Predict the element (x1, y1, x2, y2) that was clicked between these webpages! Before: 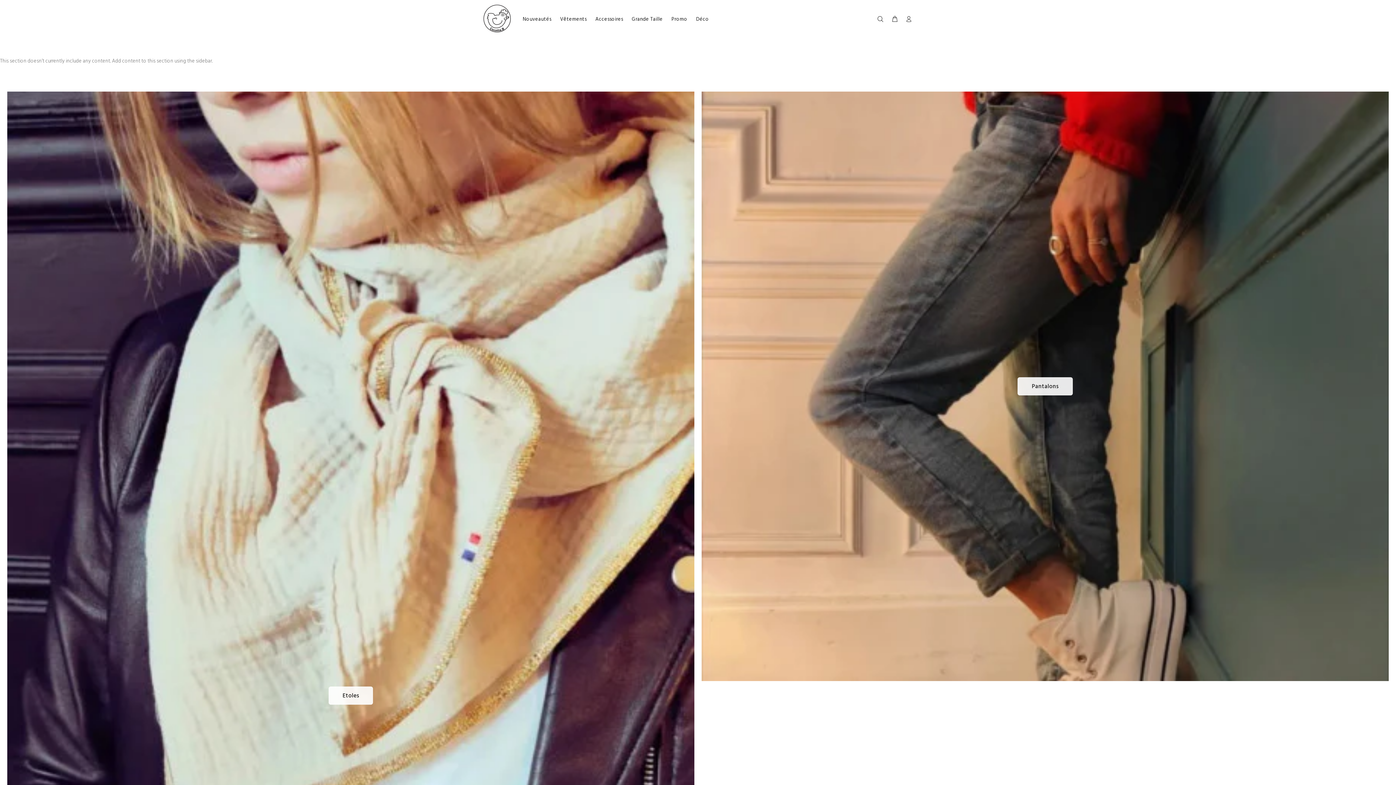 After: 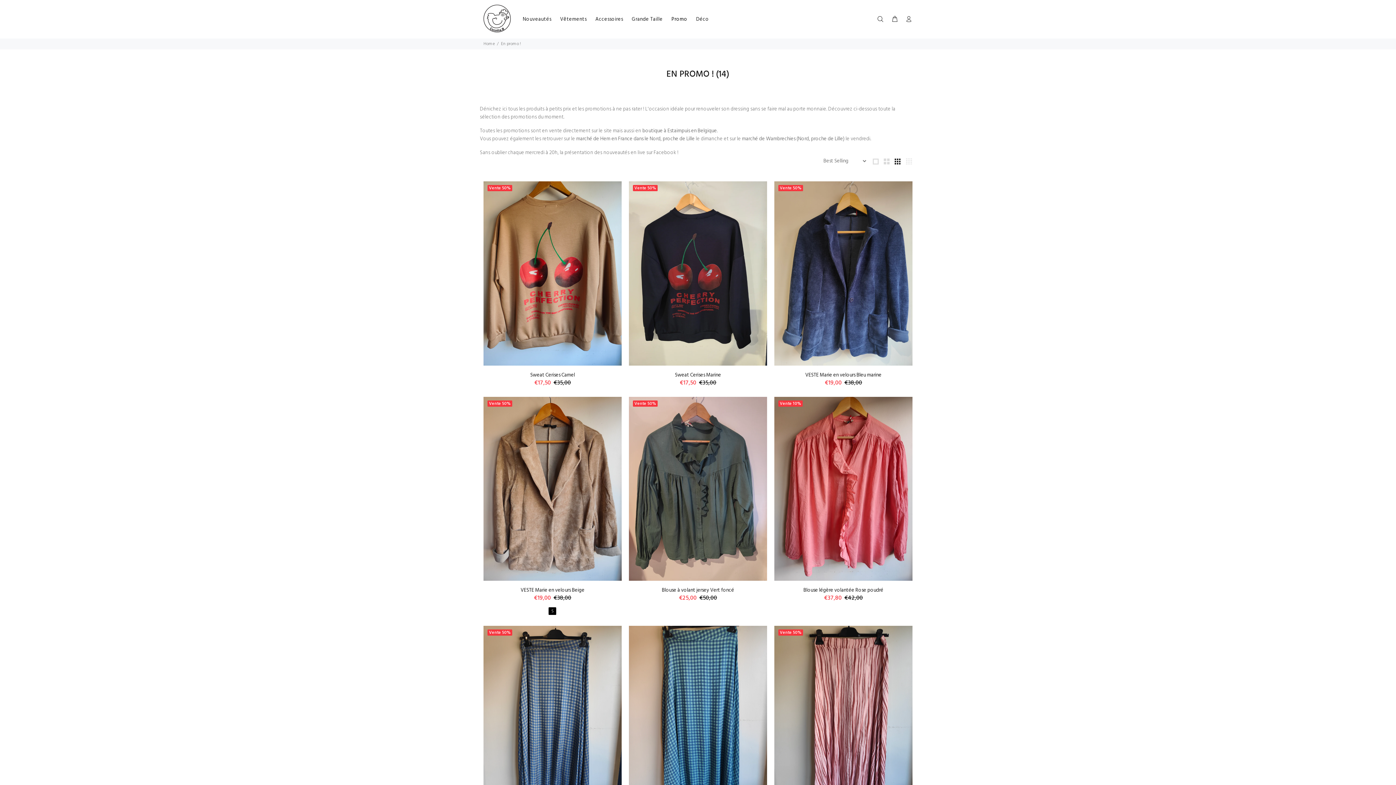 Action: bbox: (667, 13, 691, 24) label: Promo